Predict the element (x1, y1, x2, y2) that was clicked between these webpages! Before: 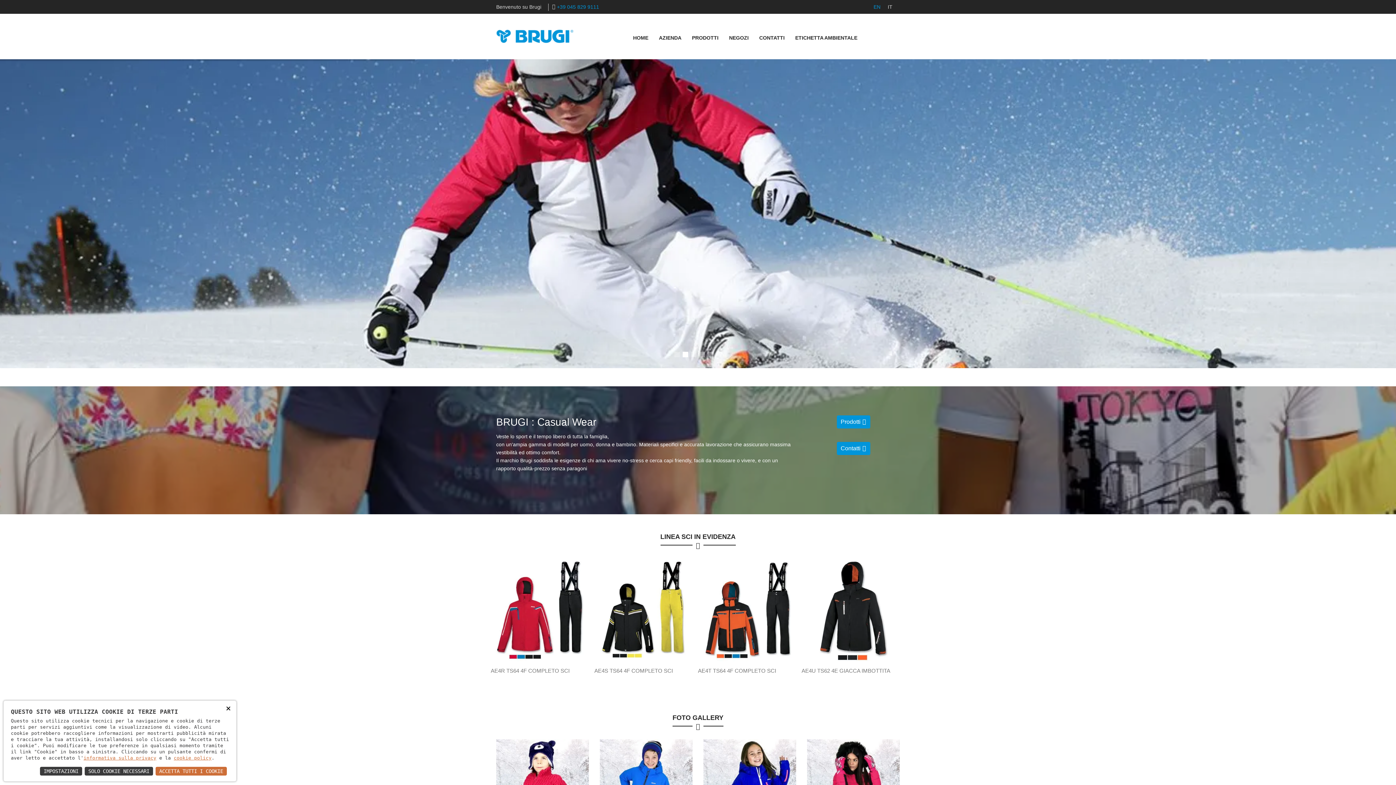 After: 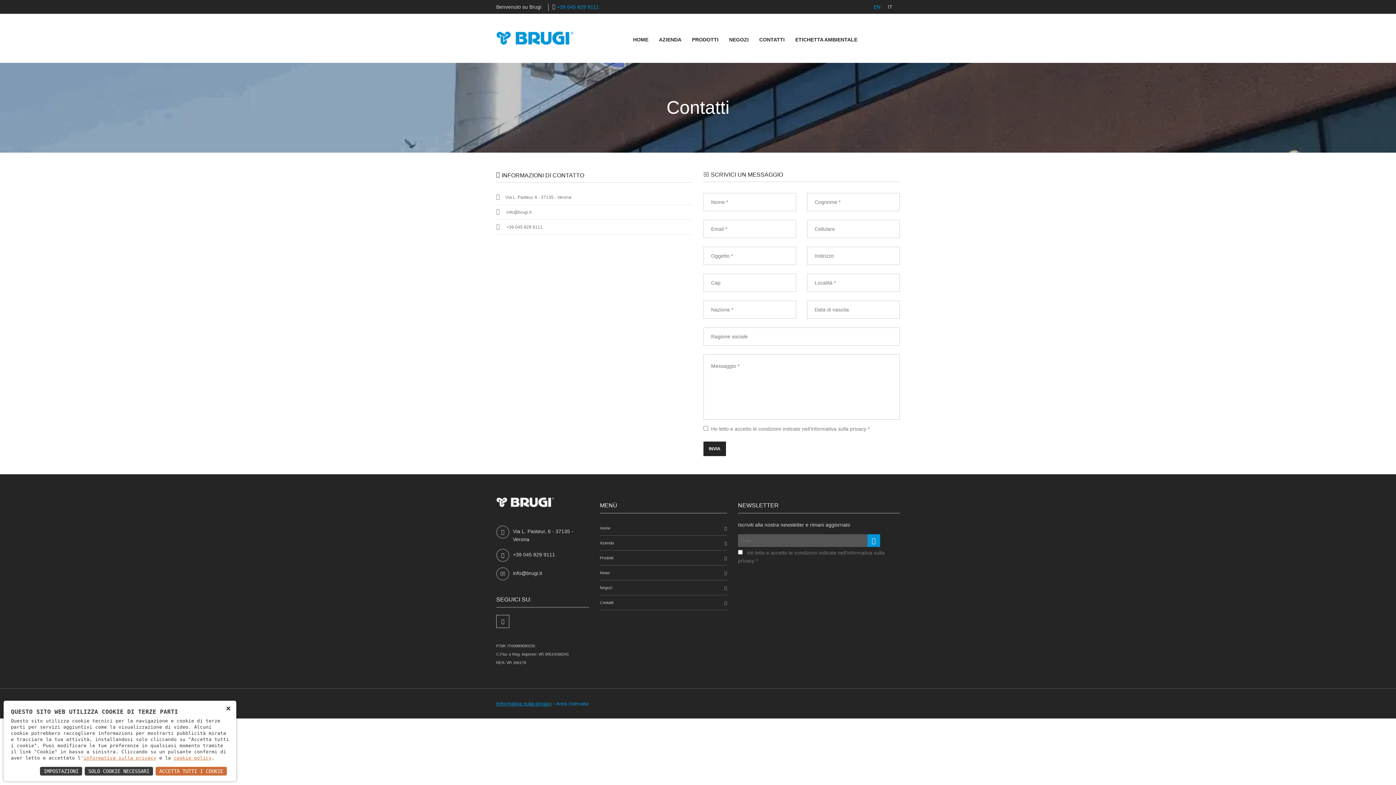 Action: label: Contatti bbox: (836, 442, 870, 455)